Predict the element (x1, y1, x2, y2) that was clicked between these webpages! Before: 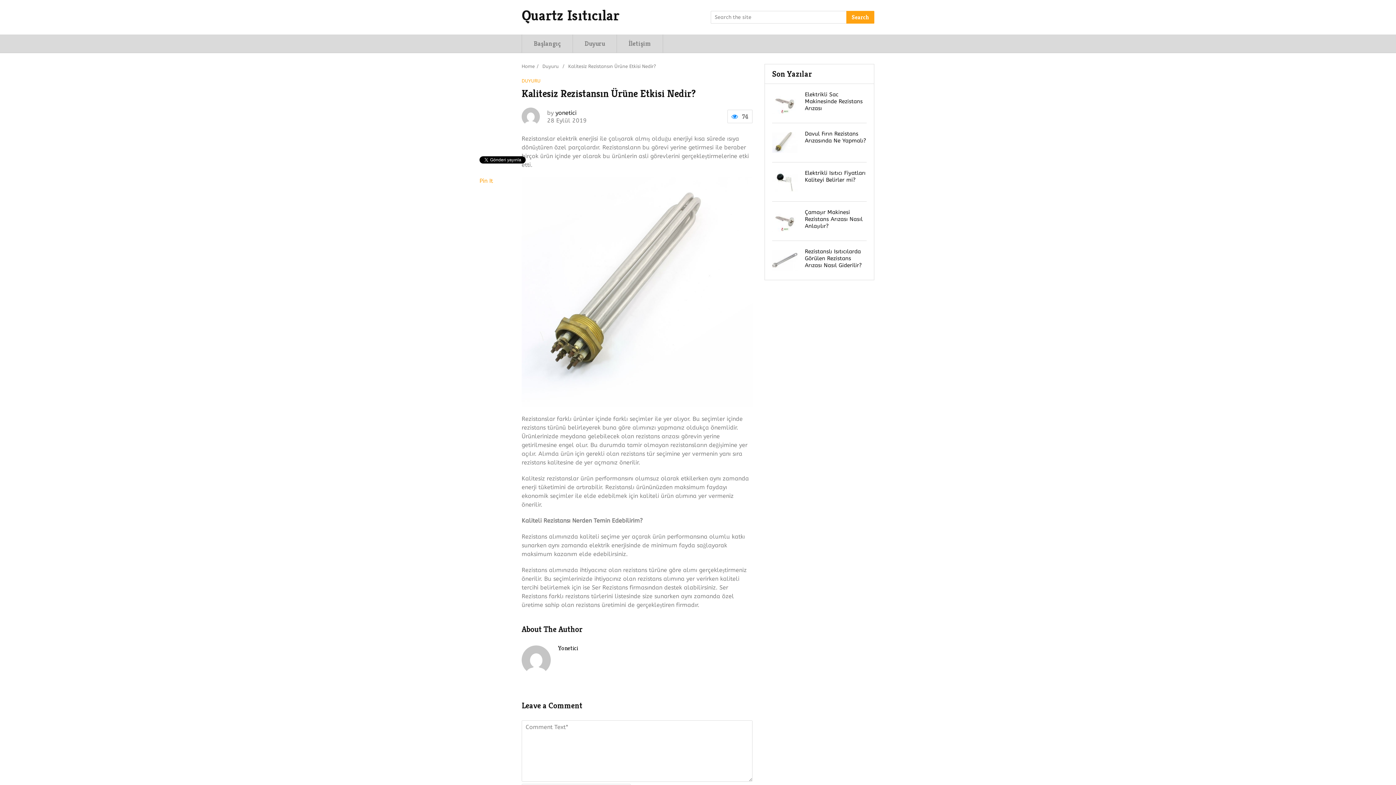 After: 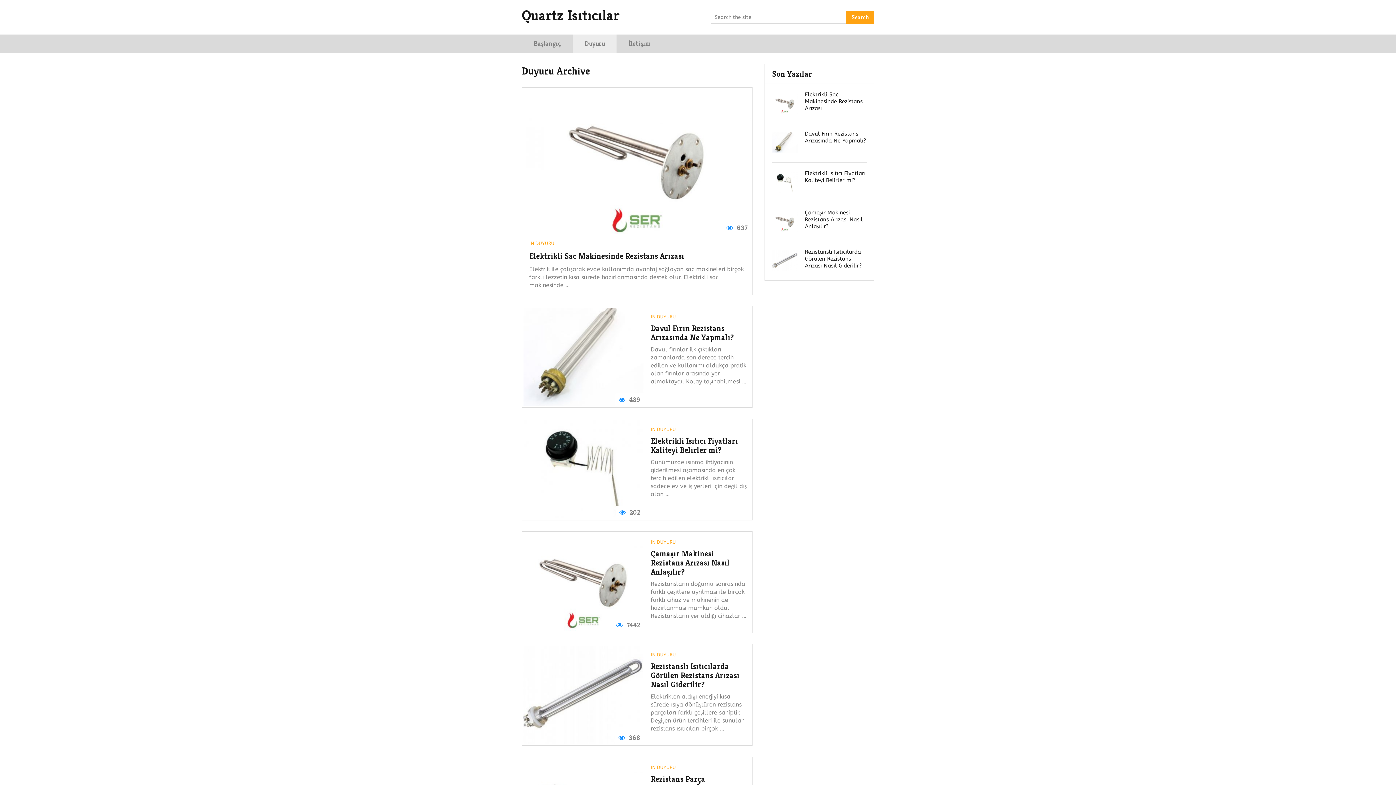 Action: label: Duyuru bbox: (572, 34, 616, 52)